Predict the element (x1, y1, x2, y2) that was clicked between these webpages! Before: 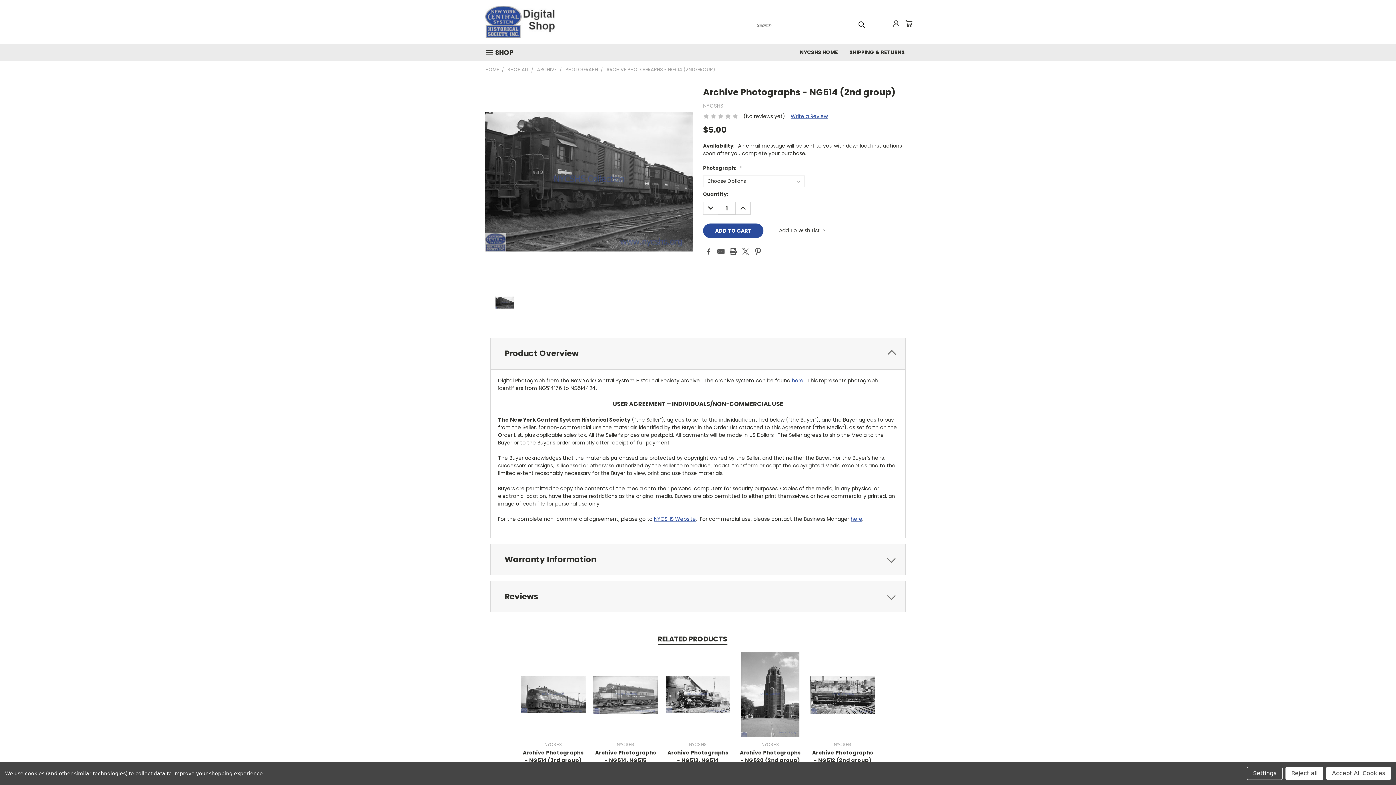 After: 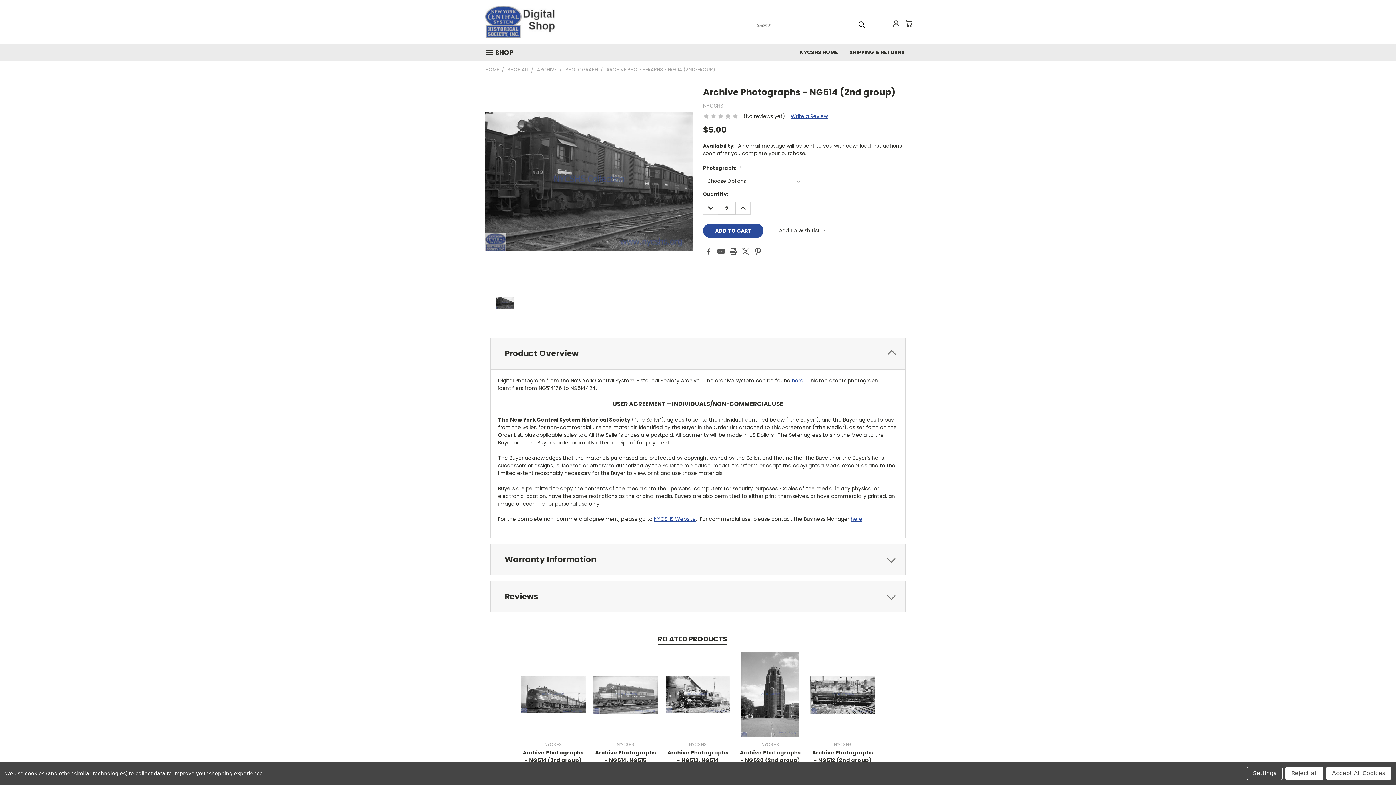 Action: label: INCREASE QUANTITY: bbox: (736, 201, 750, 214)